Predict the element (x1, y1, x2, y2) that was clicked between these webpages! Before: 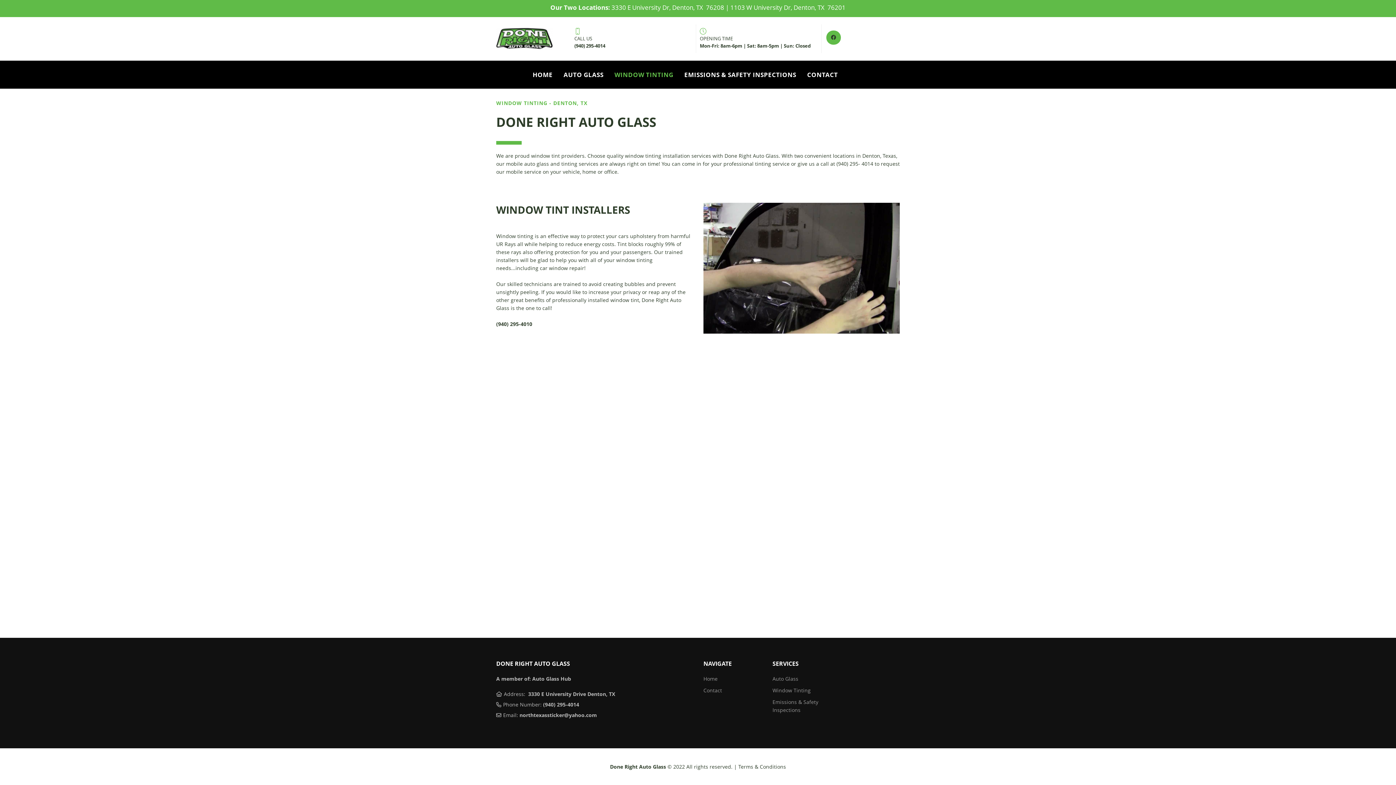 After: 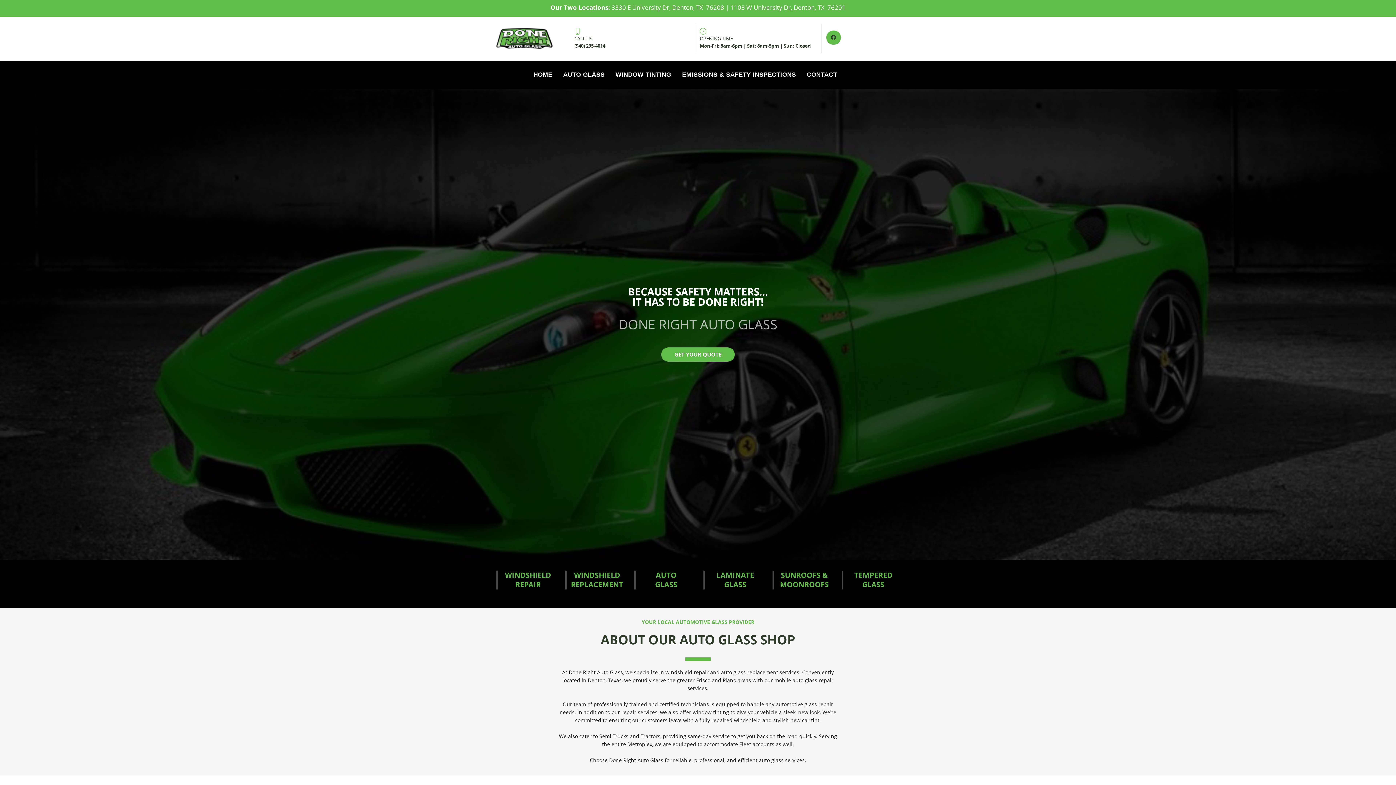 Action: bbox: (496, 26, 553, 51)